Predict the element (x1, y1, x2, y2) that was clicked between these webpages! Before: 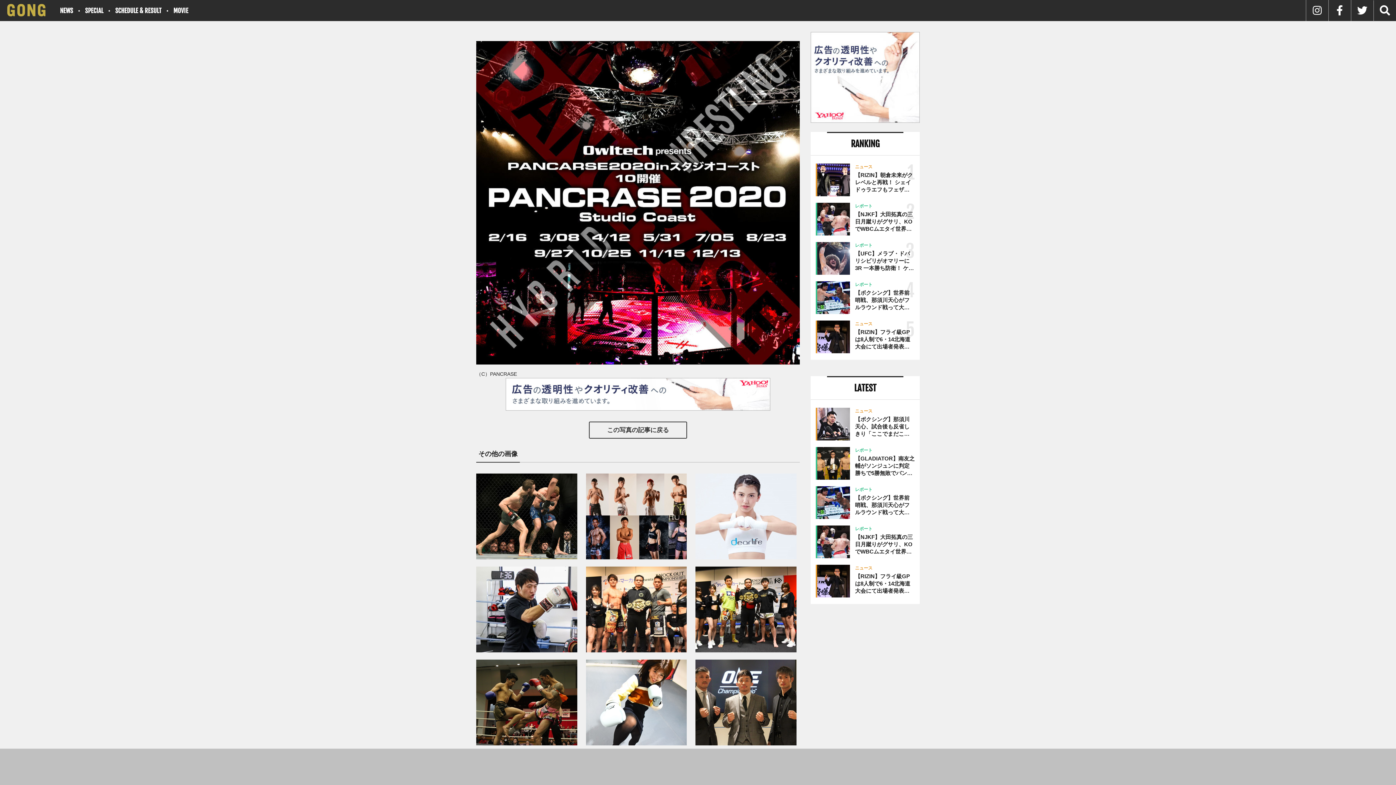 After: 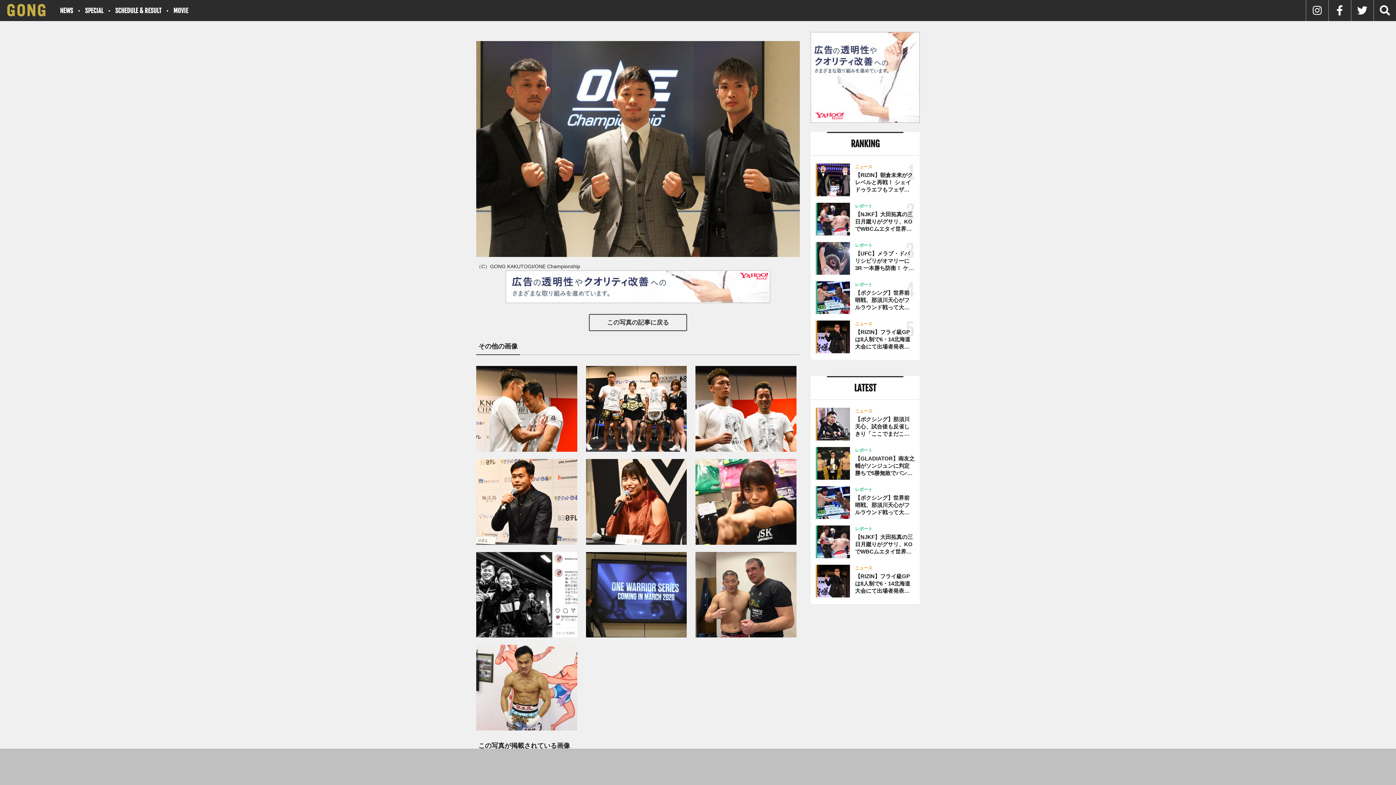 Action: bbox: (695, 659, 796, 745)